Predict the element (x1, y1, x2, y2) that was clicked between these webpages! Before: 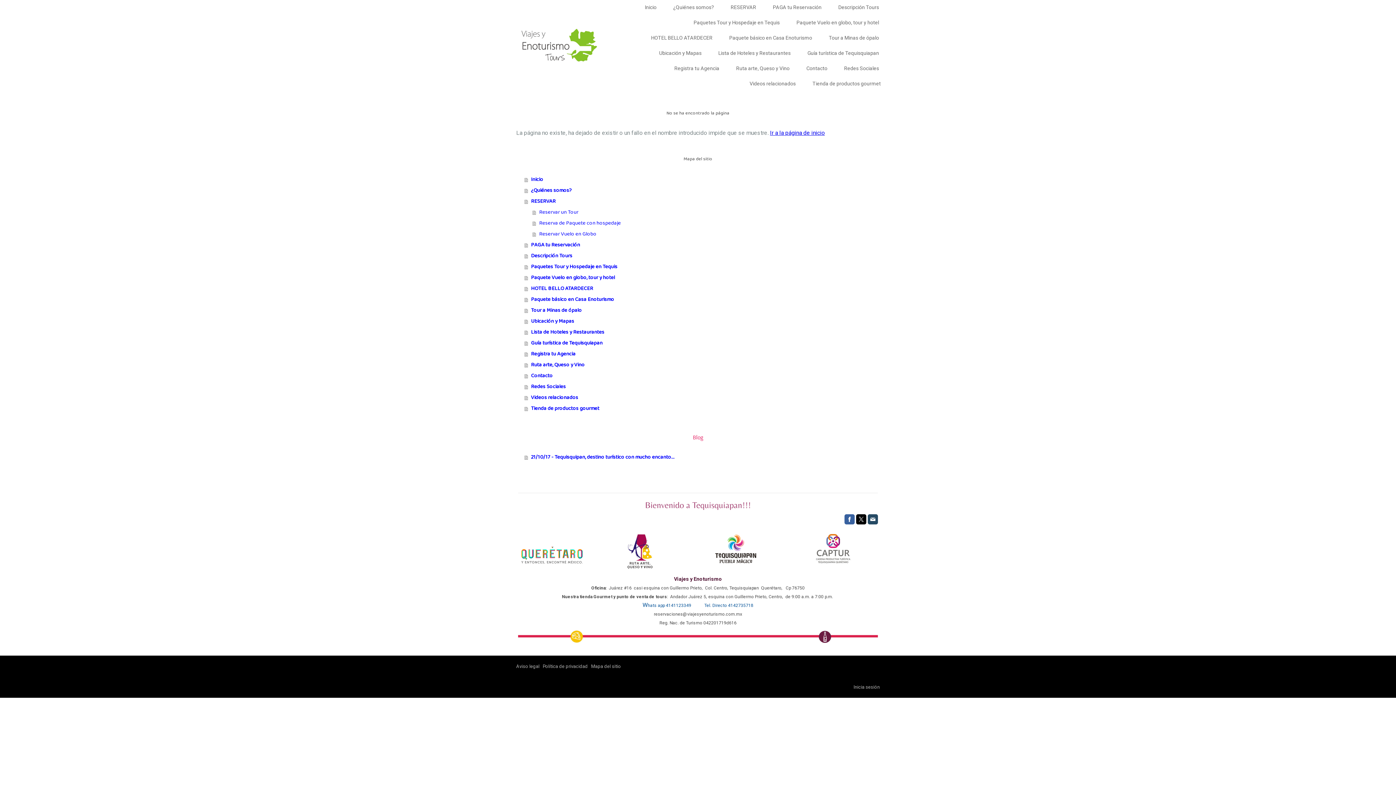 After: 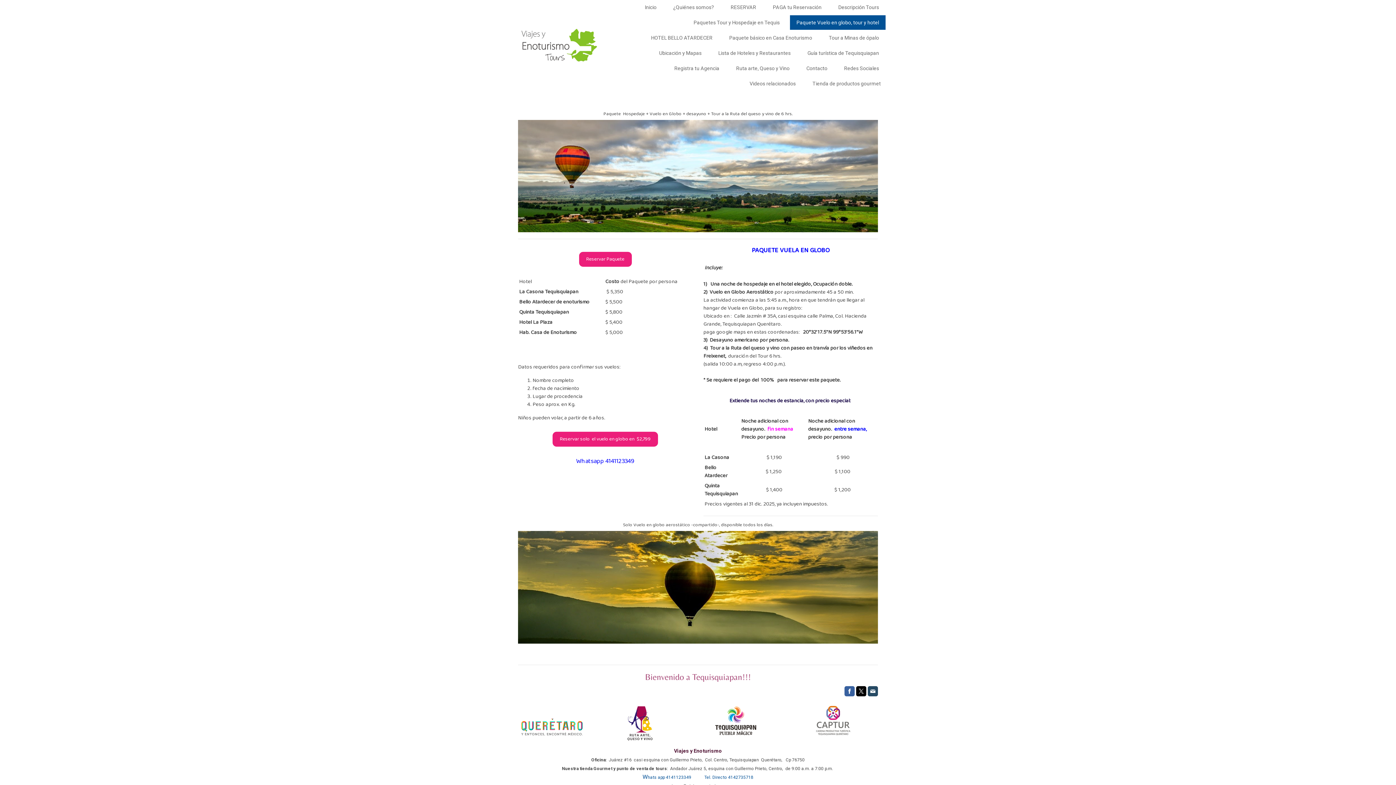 Action: bbox: (790, 15, 885, 30) label: Paquete Vuelo en globo, tour y hotel